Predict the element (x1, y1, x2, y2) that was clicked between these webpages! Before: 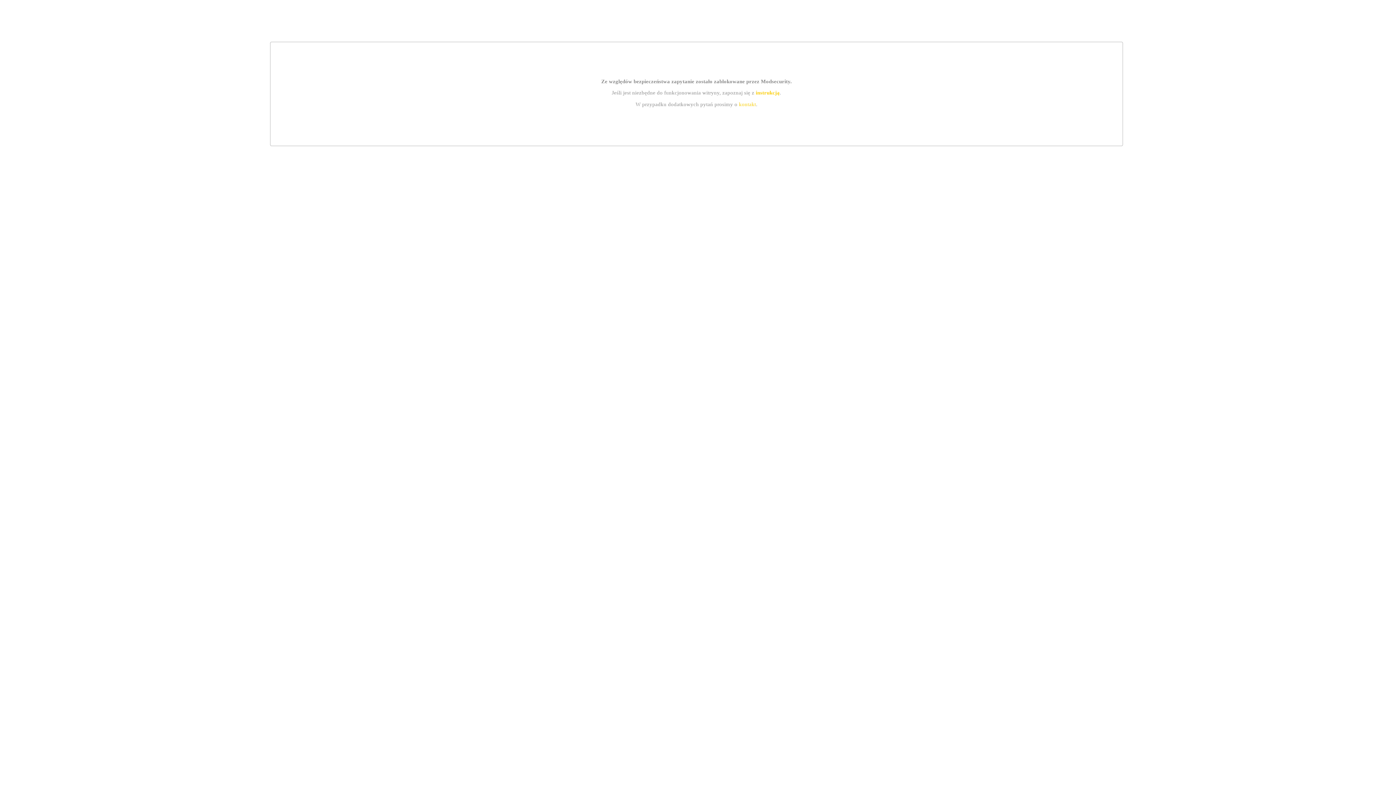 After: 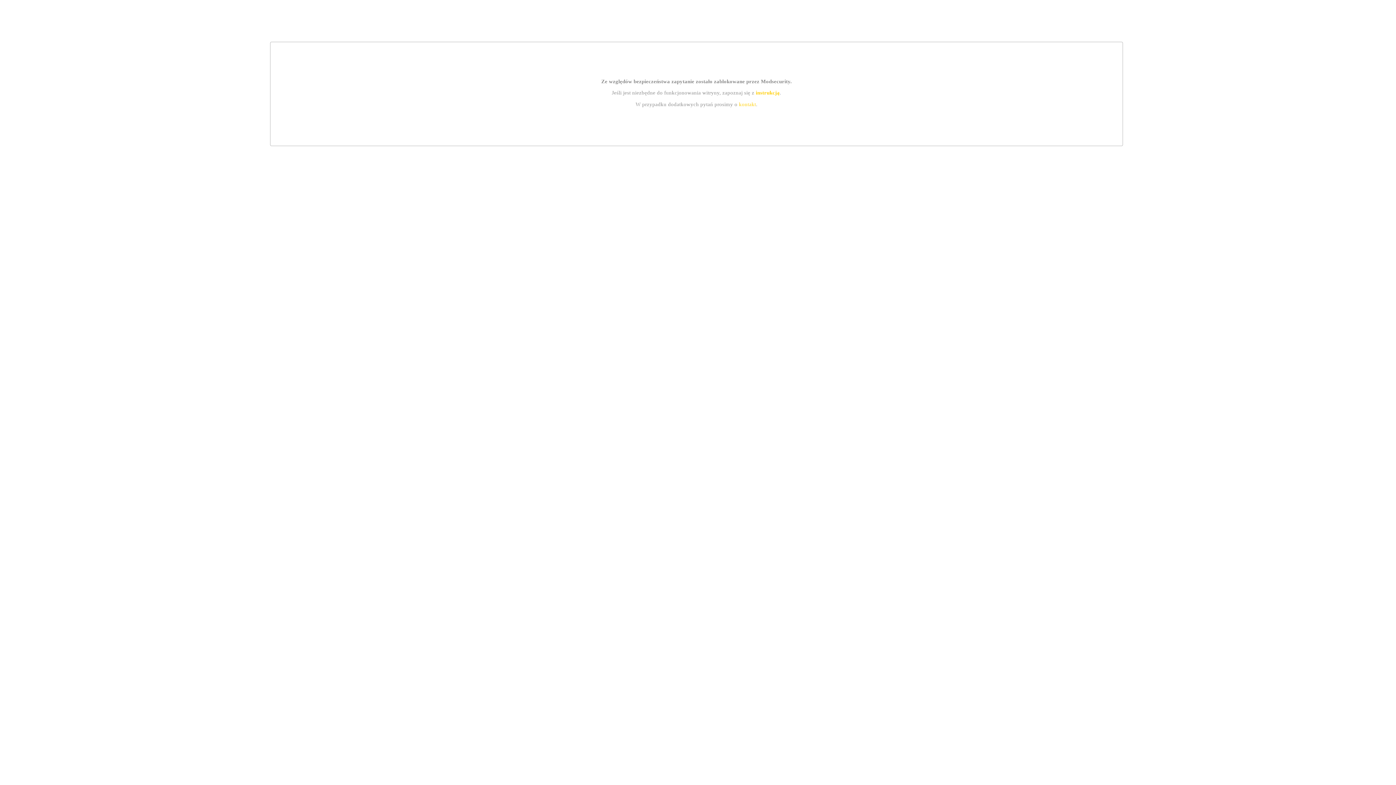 Action: bbox: (755, 89, 779, 95) label: instrukcją